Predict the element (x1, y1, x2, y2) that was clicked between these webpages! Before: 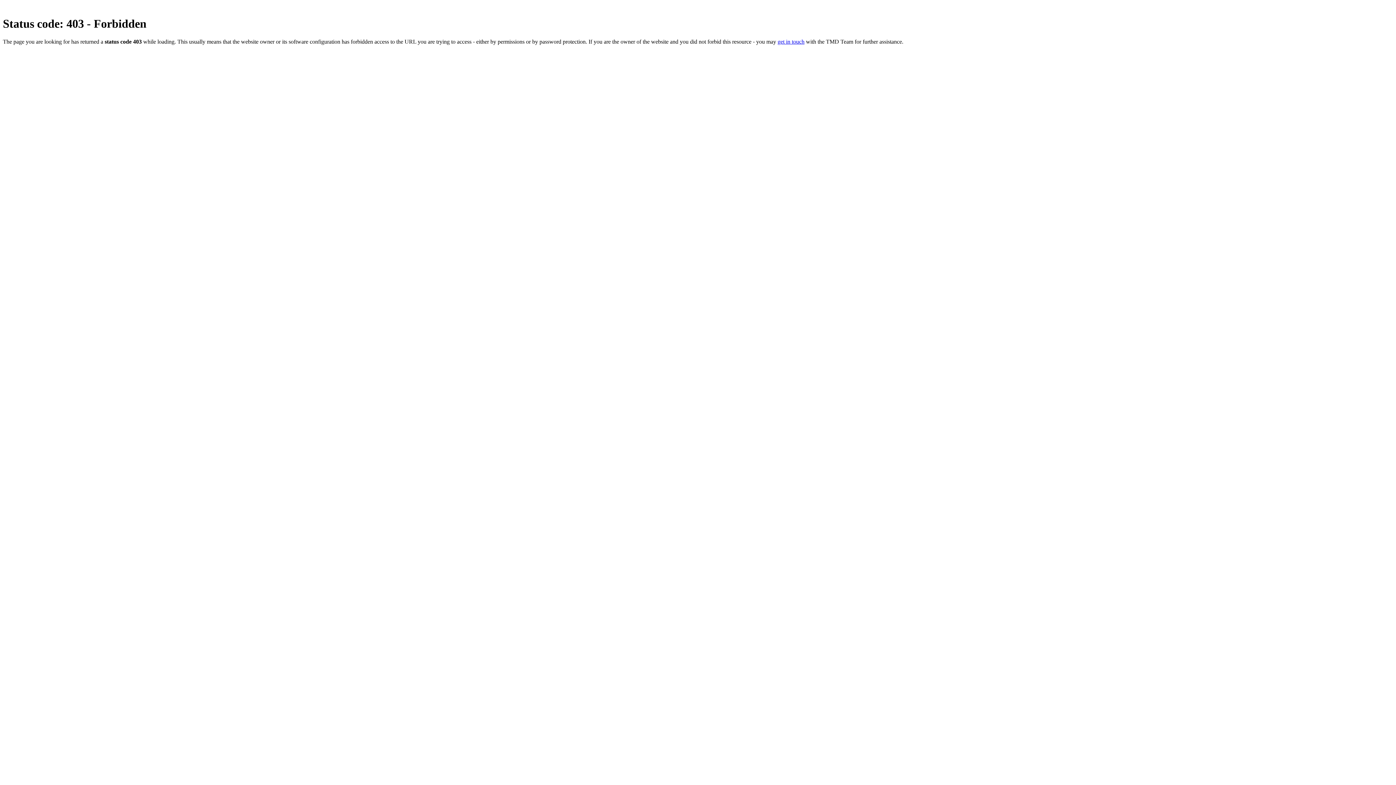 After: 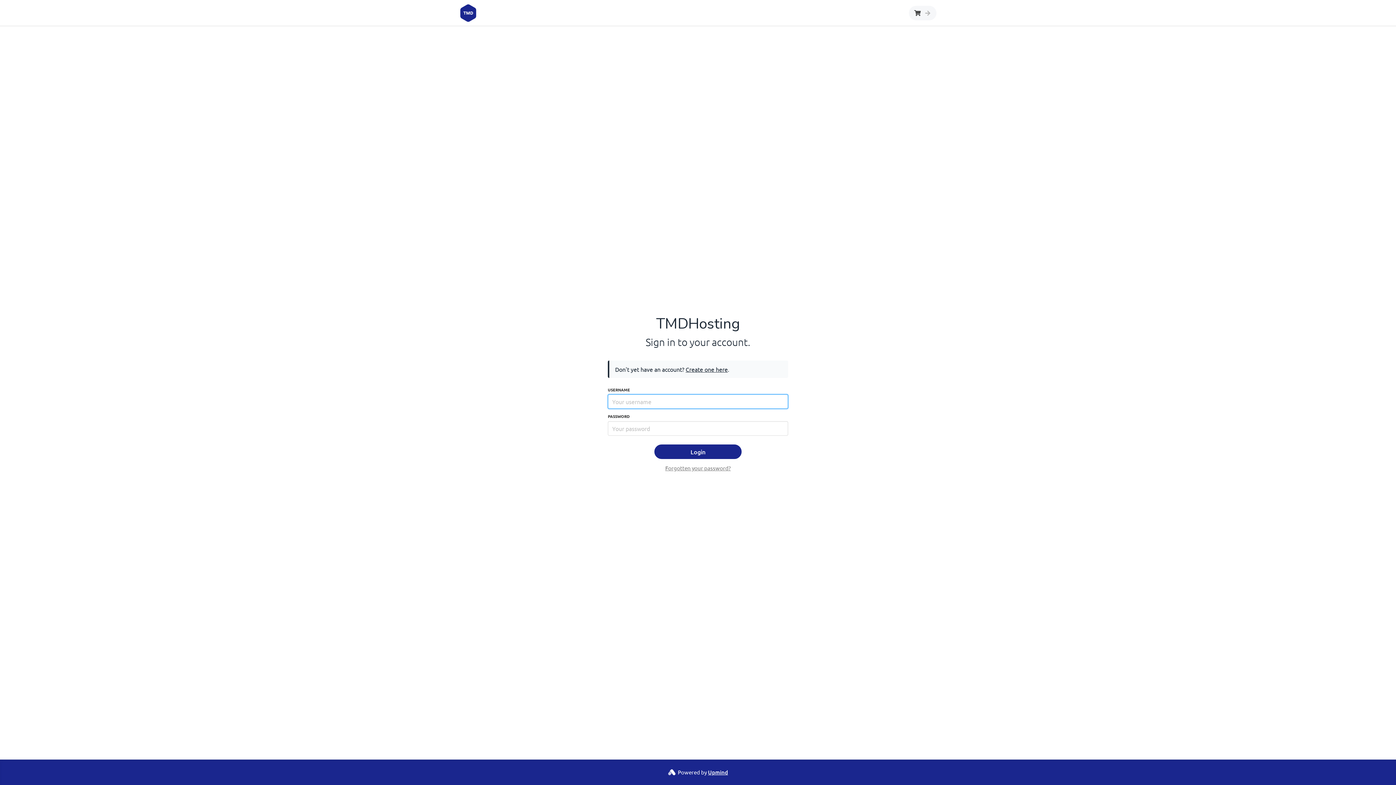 Action: bbox: (777, 38, 804, 44) label: get in touch